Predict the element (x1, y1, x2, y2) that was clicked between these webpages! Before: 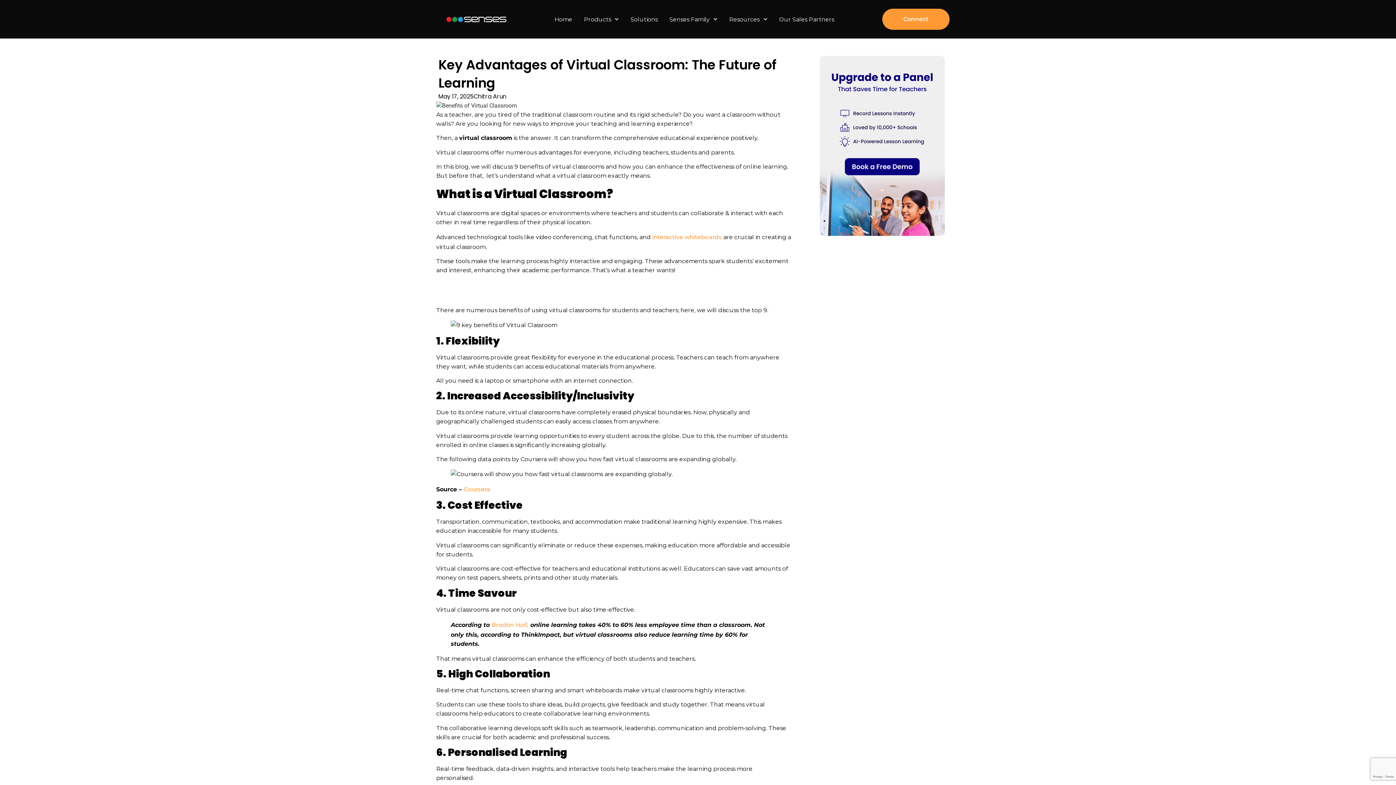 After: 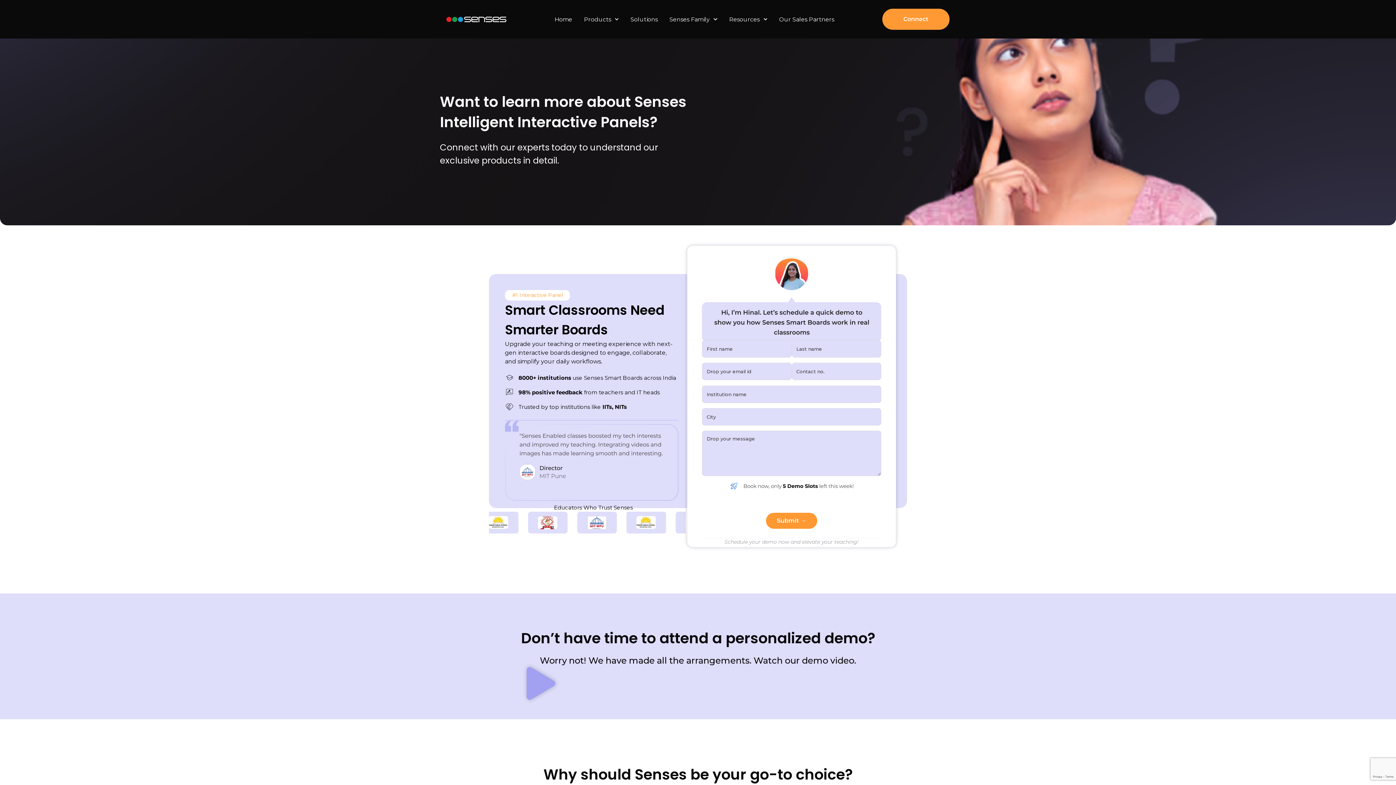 Action: bbox: (882, 8, 949, 29) label: Connect